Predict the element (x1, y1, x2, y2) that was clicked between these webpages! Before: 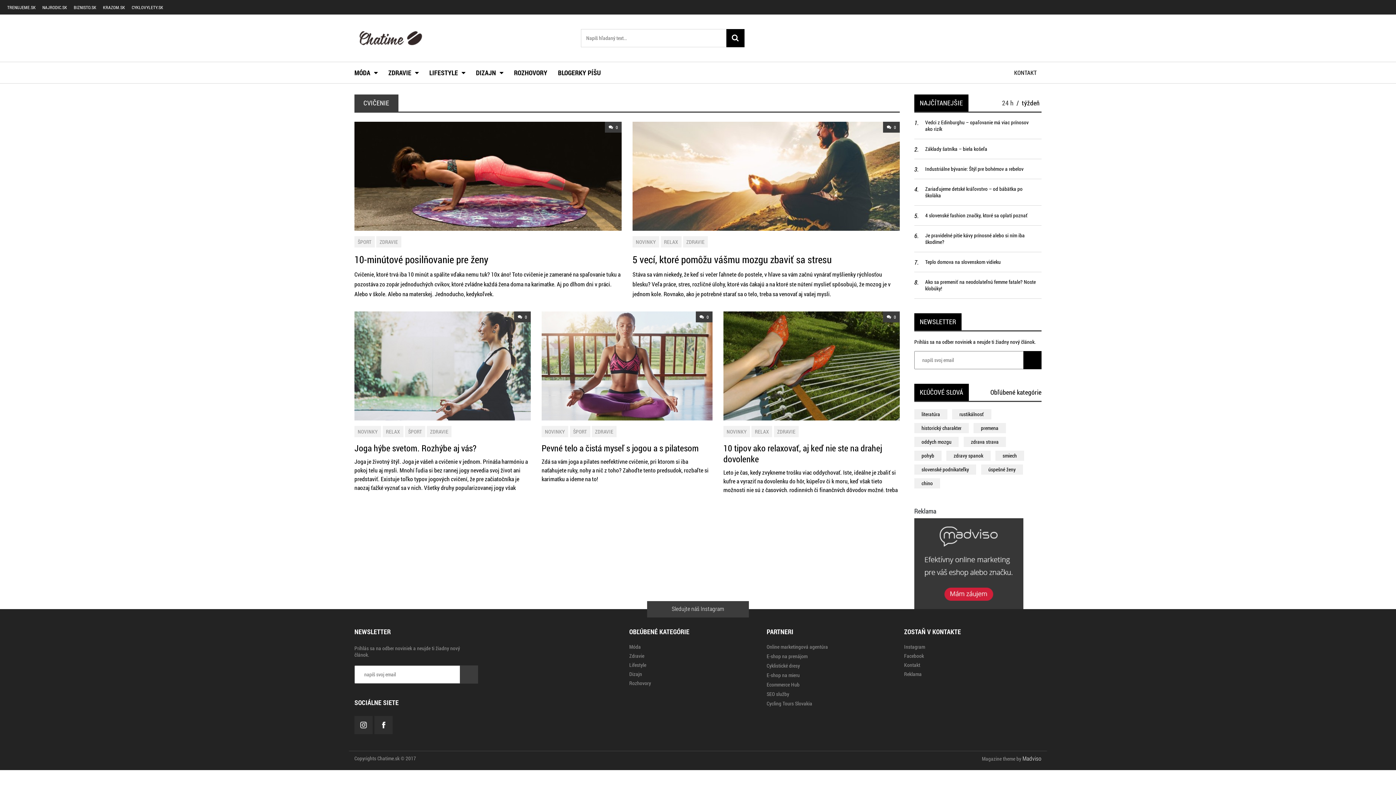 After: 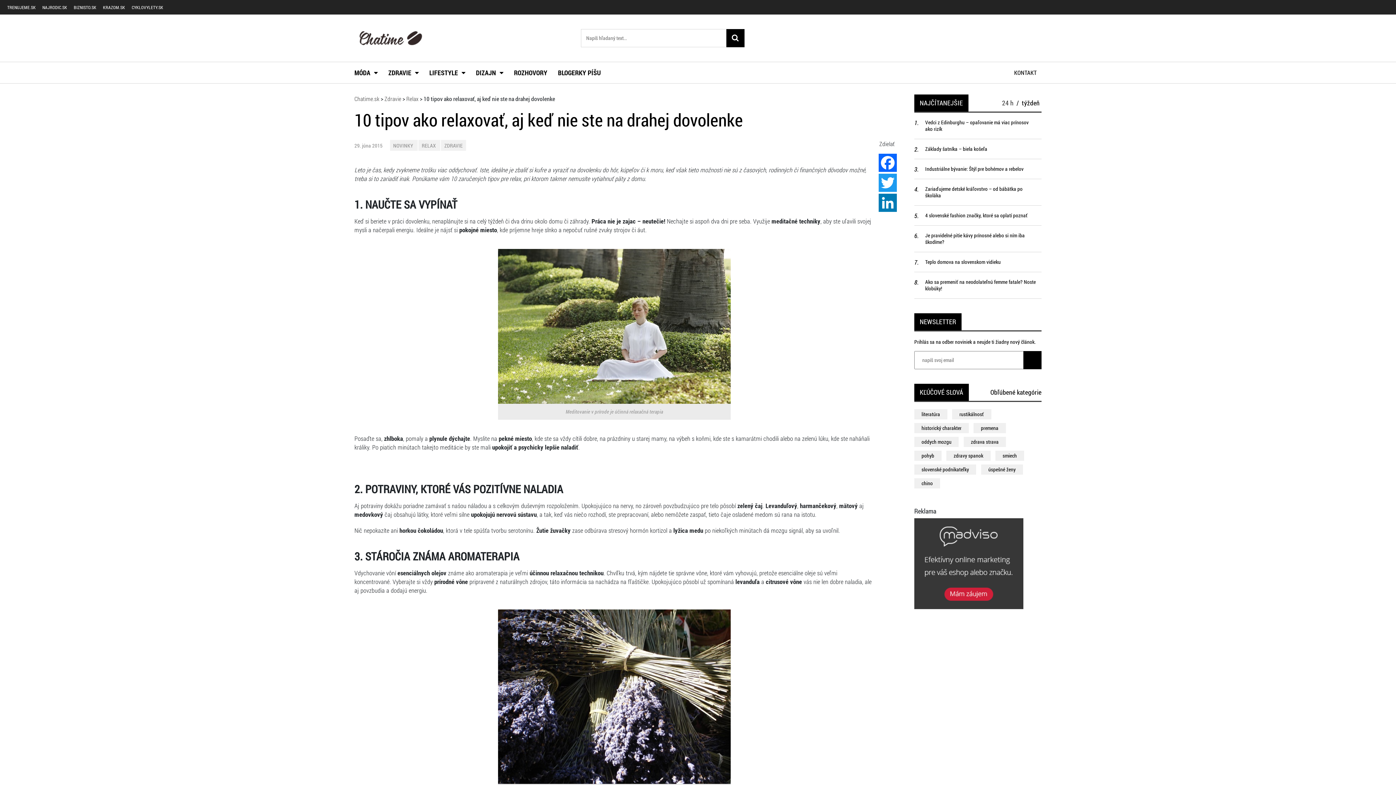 Action: label: 10 tipov ako relaxovať, aj keď nie ste na drahej dovolenke

Leto je čas, kedy zvykneme trošku viac oddychovať. Iste, ideálne je zbaliť si kufre a vyraziť na dovolenku do hôr, kúpeľov či k moru, keď však tieto možnosti nie sú z časových, rodinných či finančných dôvodov možné, treba si to zariadiť inak. Ponúkame vám 10 zaručených tipov pre relax, pri ktorom takmer nemusíte vytiahnuť päty z domu. bbox: (723, 442, 899, 512)